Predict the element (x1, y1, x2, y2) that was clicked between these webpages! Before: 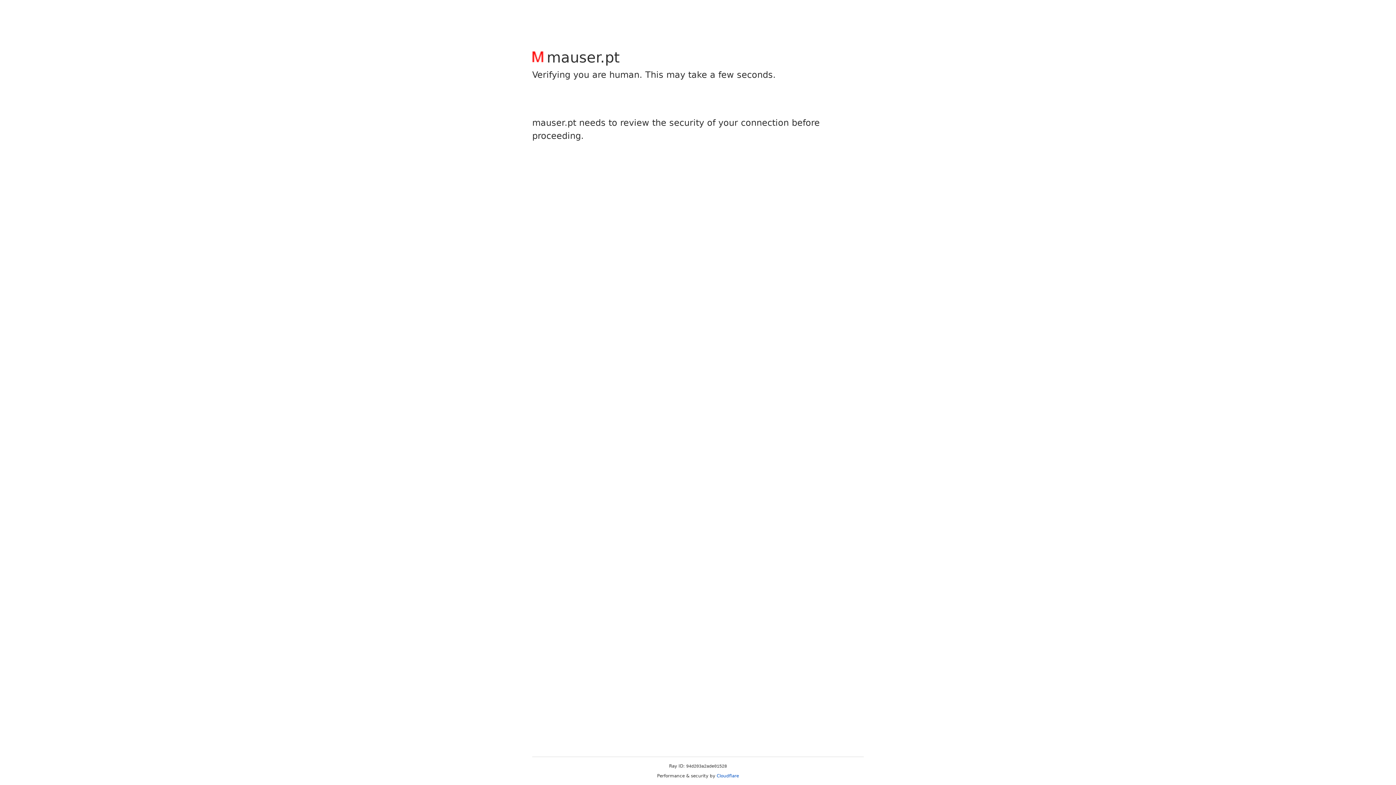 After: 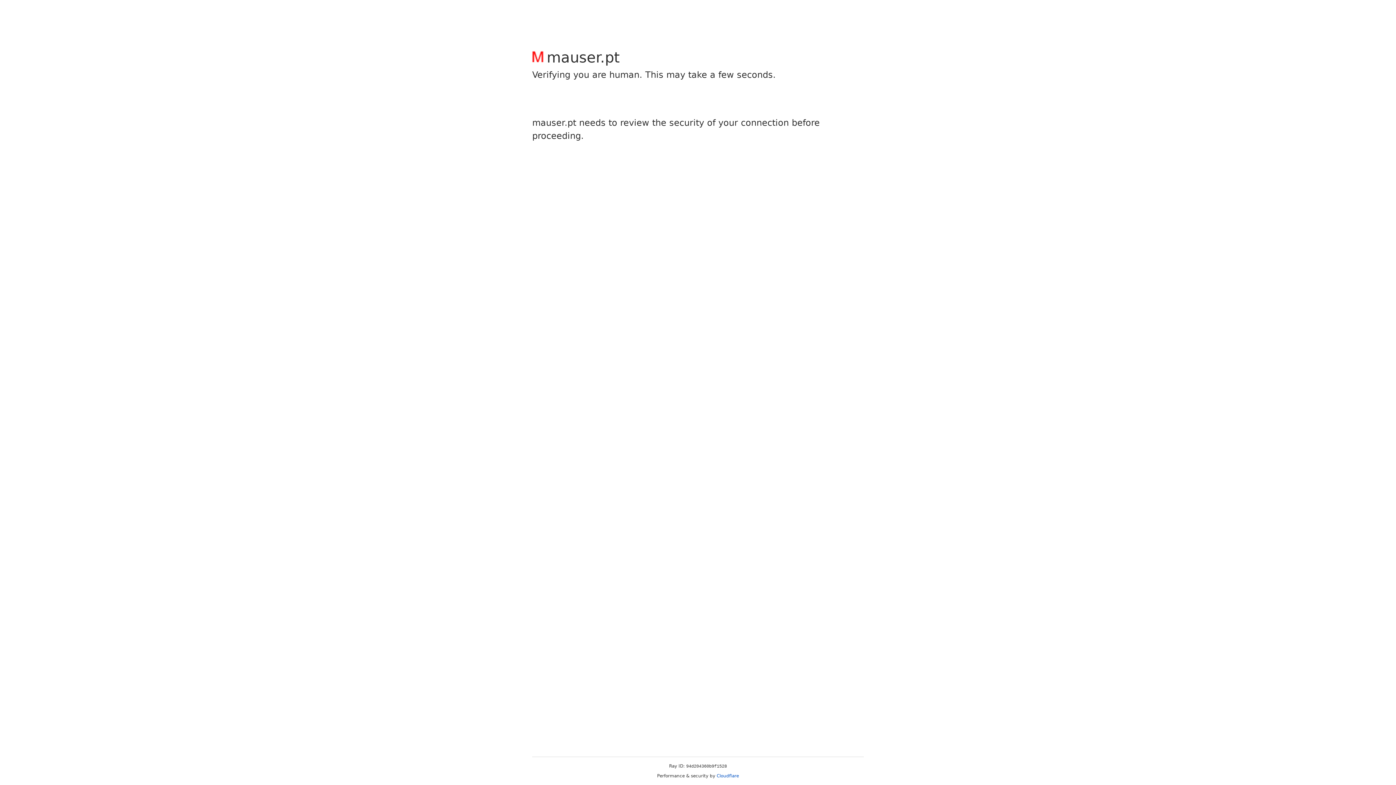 Action: bbox: (716, 773, 739, 778) label: Cloudflare